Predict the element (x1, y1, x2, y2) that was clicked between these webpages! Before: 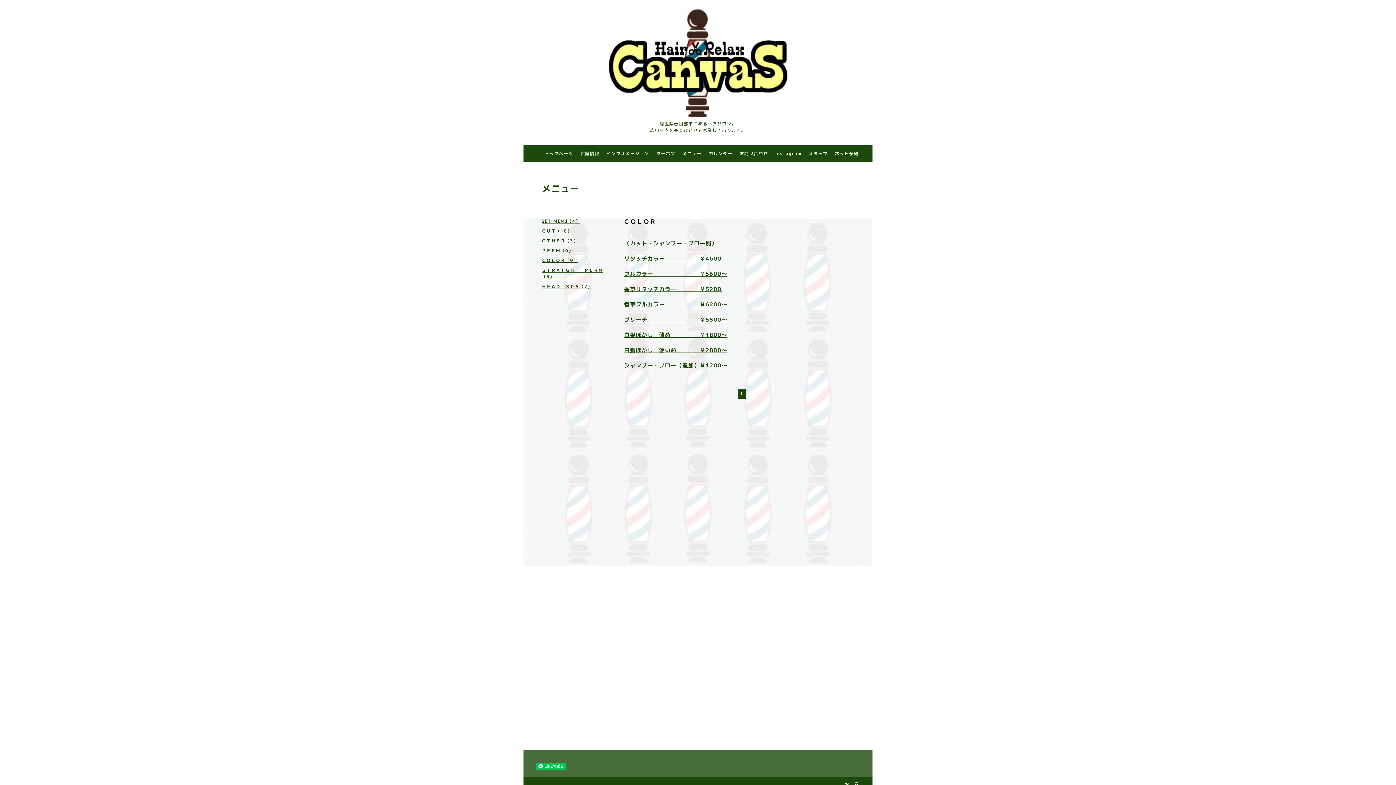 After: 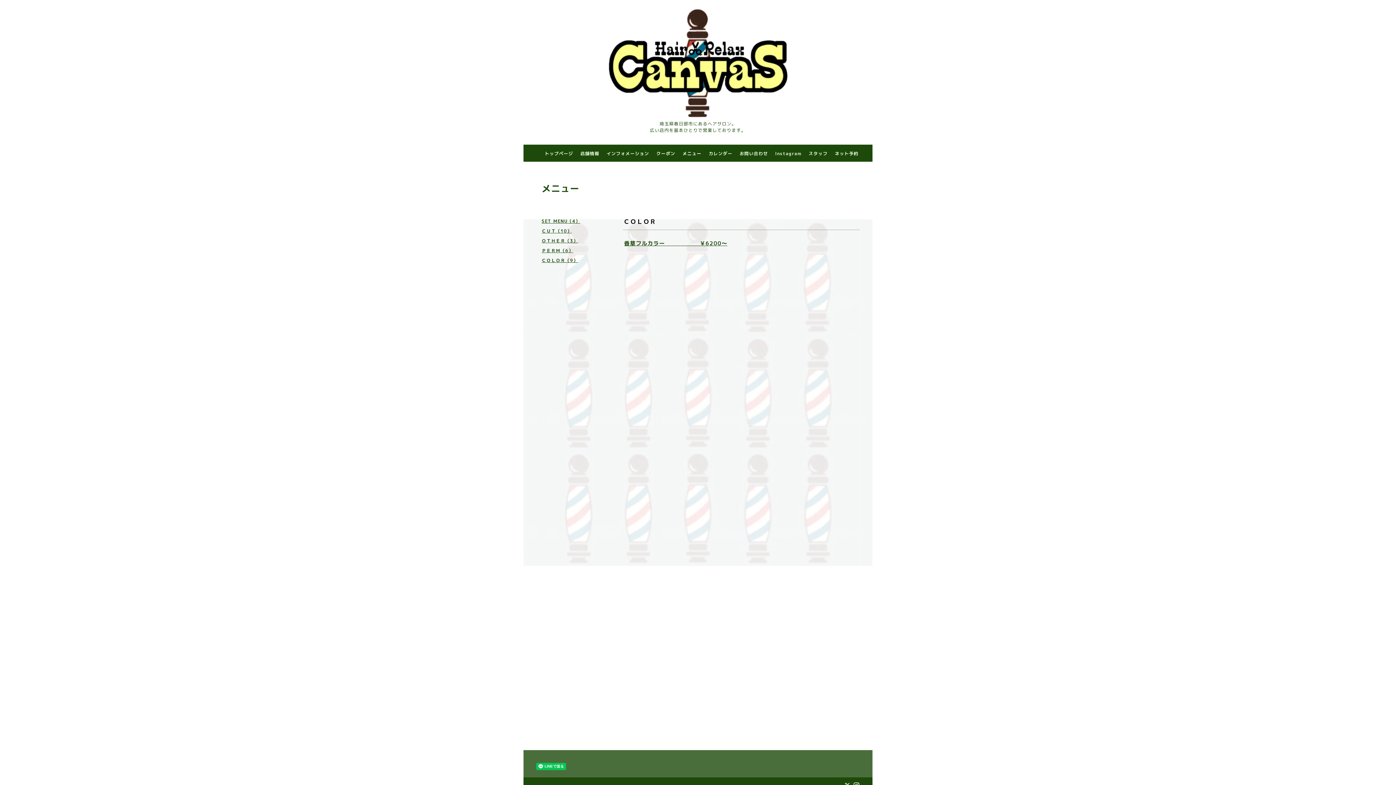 Action: bbox: (624, 300, 727, 308) label: 香草フルカラー　　　　　　￥6200～